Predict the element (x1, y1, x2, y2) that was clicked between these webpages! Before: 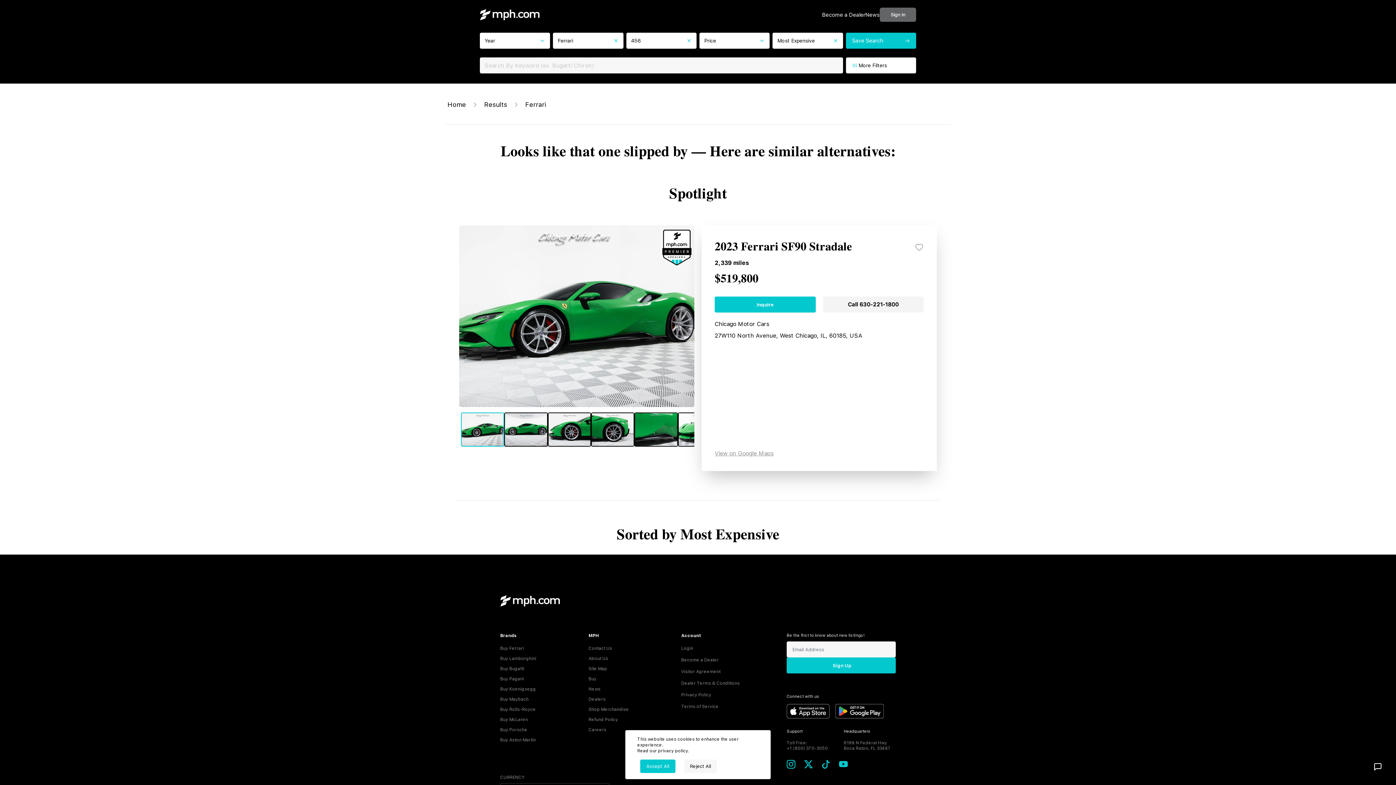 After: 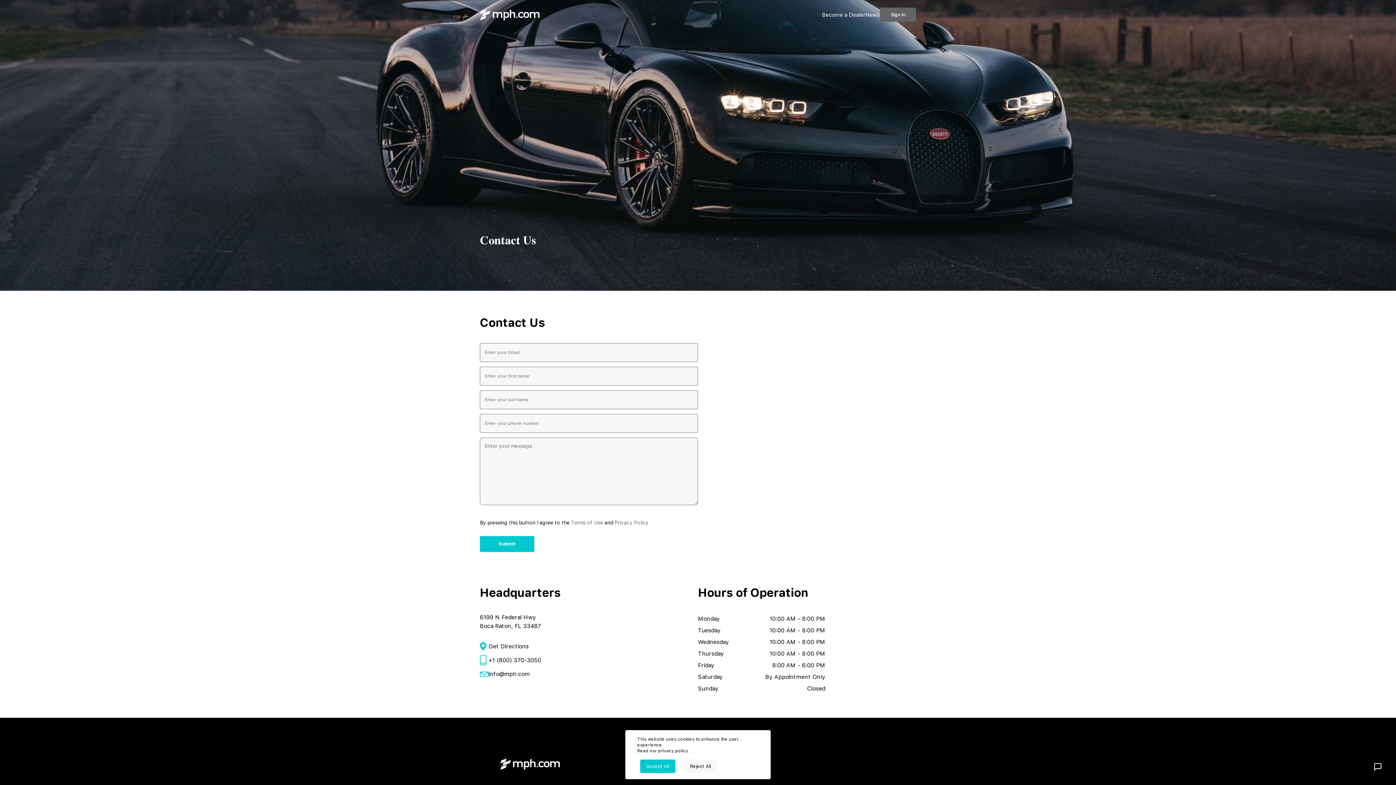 Action: bbox: (588, 604, 612, 609) label: Contact Us